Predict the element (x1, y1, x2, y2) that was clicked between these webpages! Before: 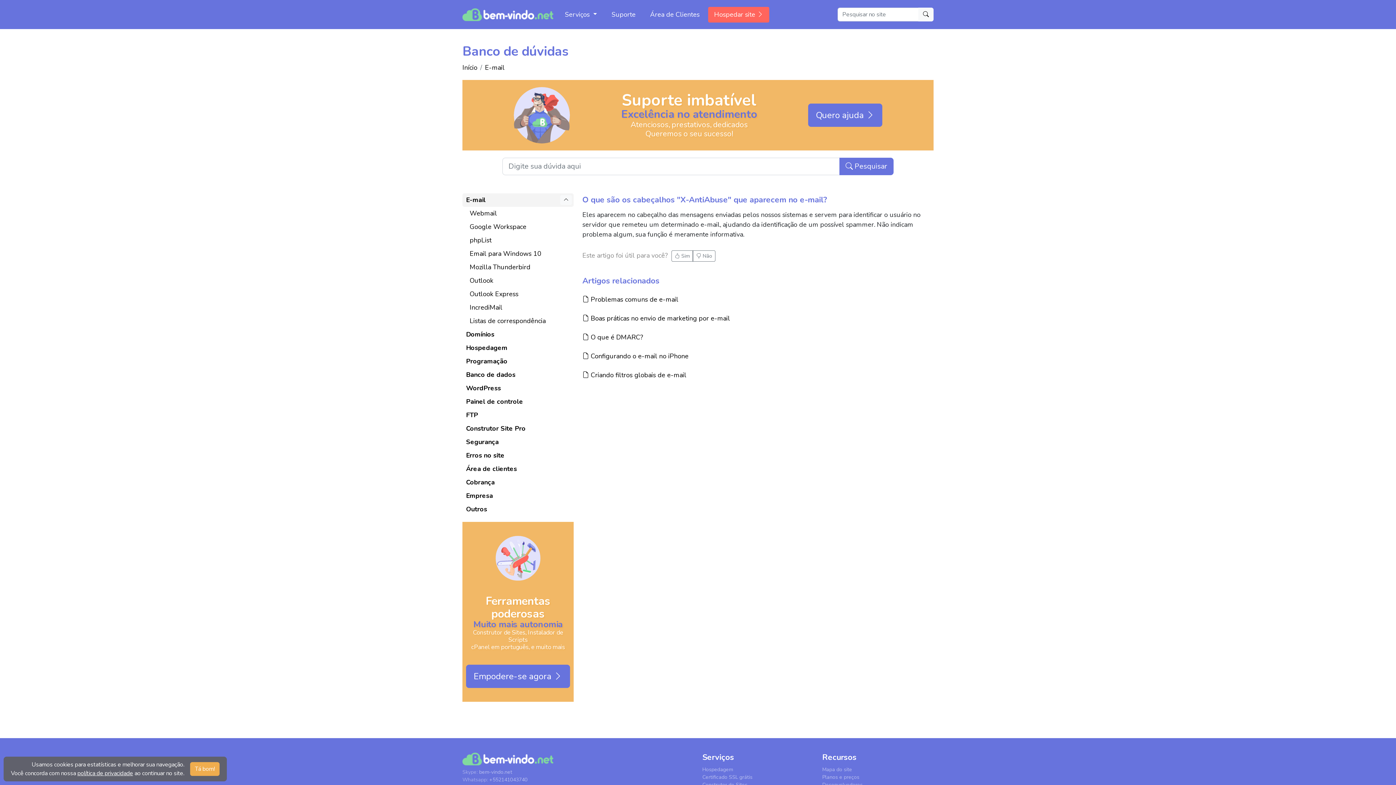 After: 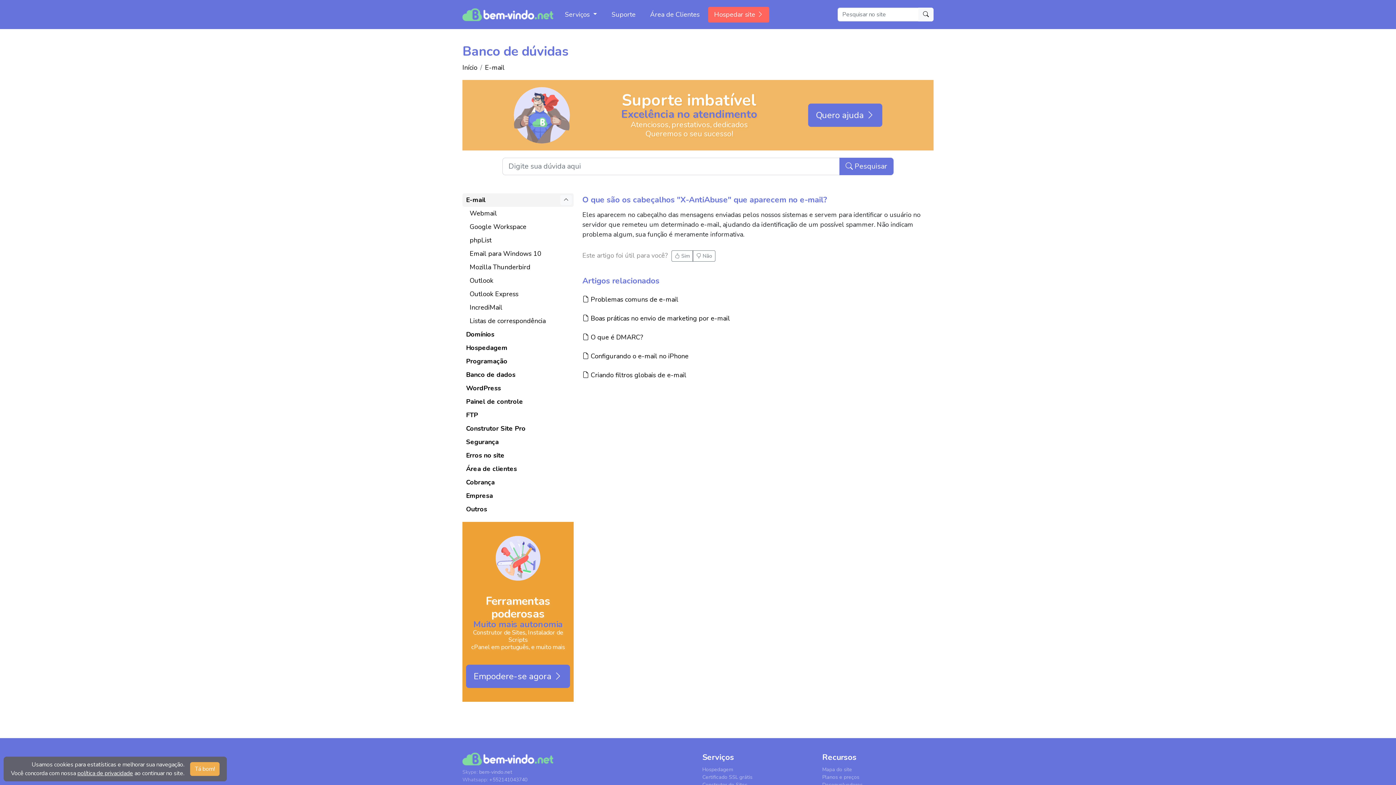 Action: bbox: (462, 522, 573, 702) label: Ferramentas poderosas
Muito mais autonomia

Construtor de Sites, Instalador de Scripts
cPanel em português, e muito mais

Empodere-se agora 